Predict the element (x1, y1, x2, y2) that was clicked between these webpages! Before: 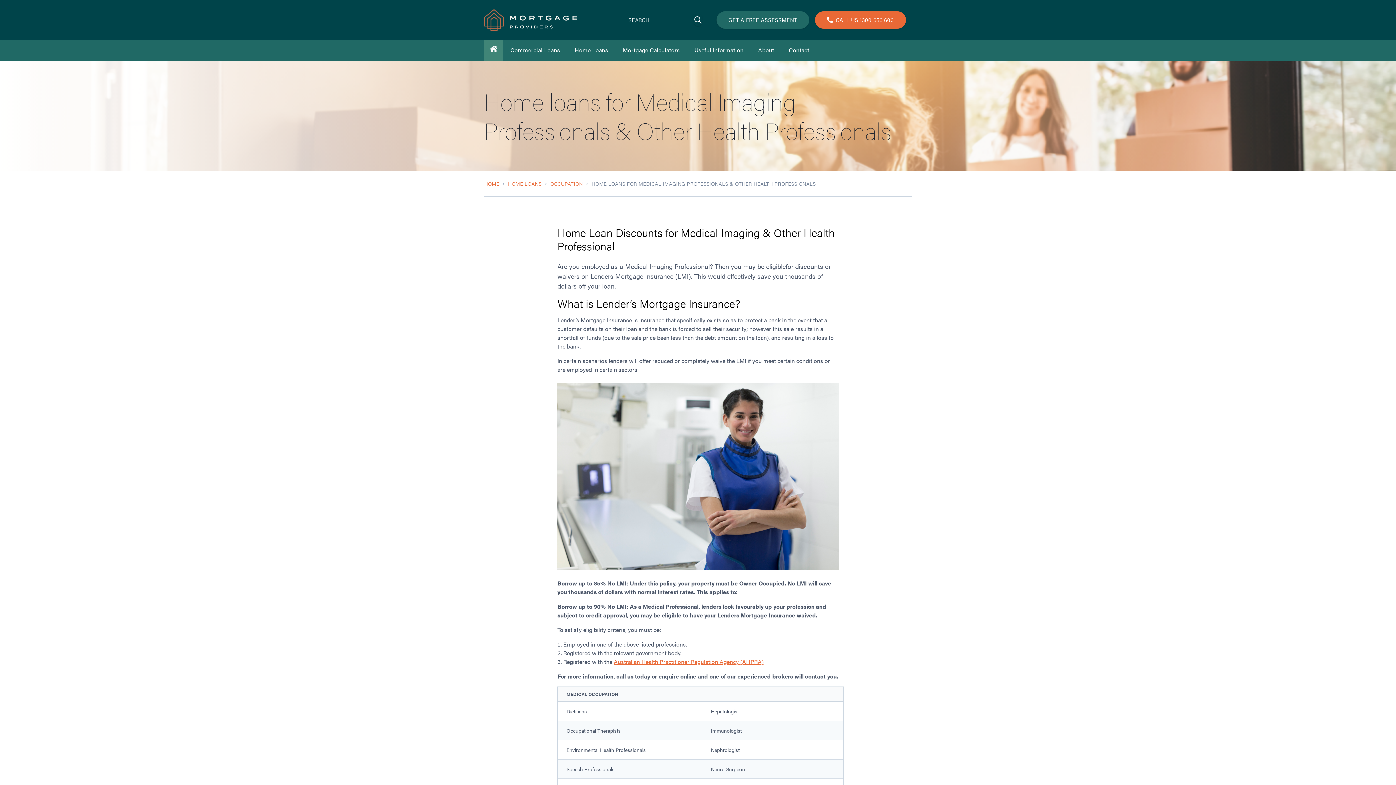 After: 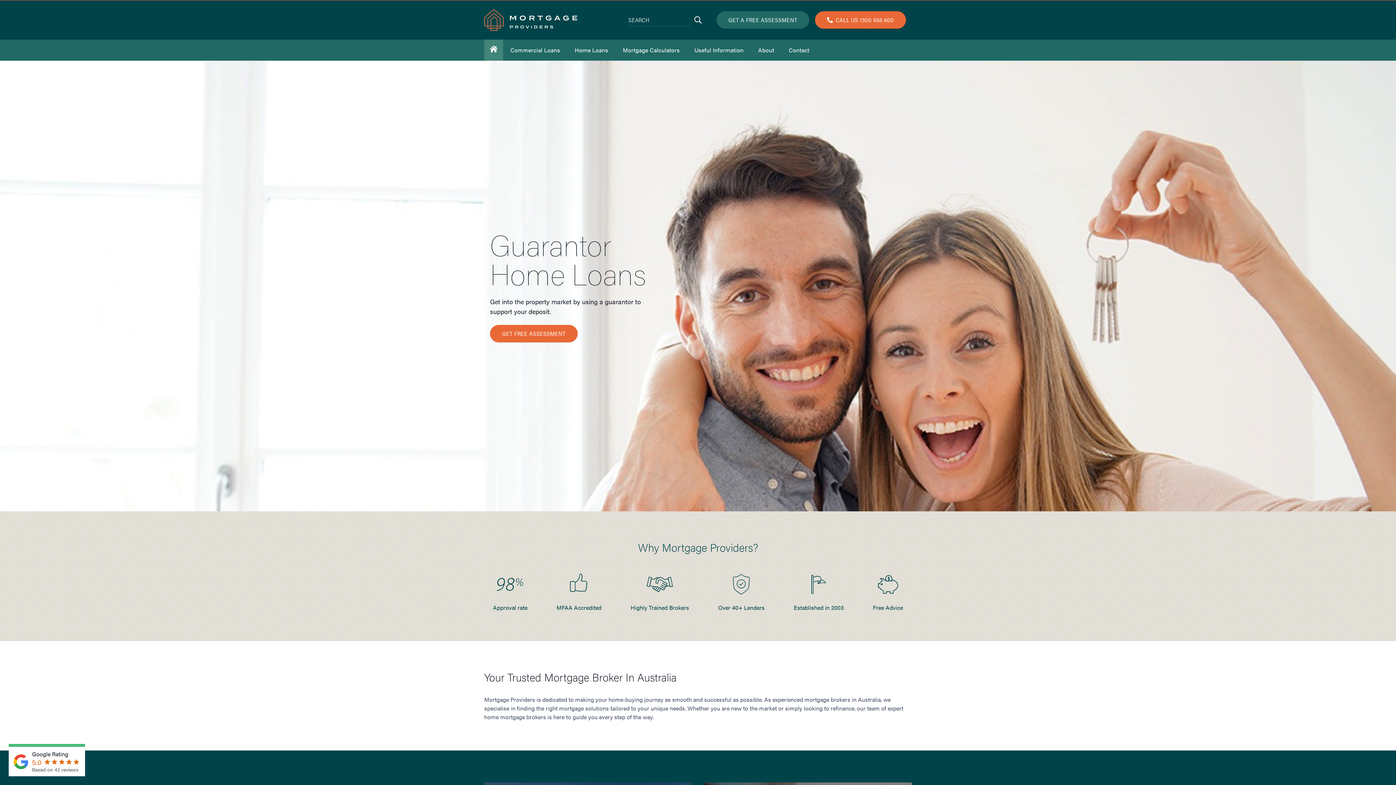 Action: label: HOME bbox: (484, 180, 499, 187)